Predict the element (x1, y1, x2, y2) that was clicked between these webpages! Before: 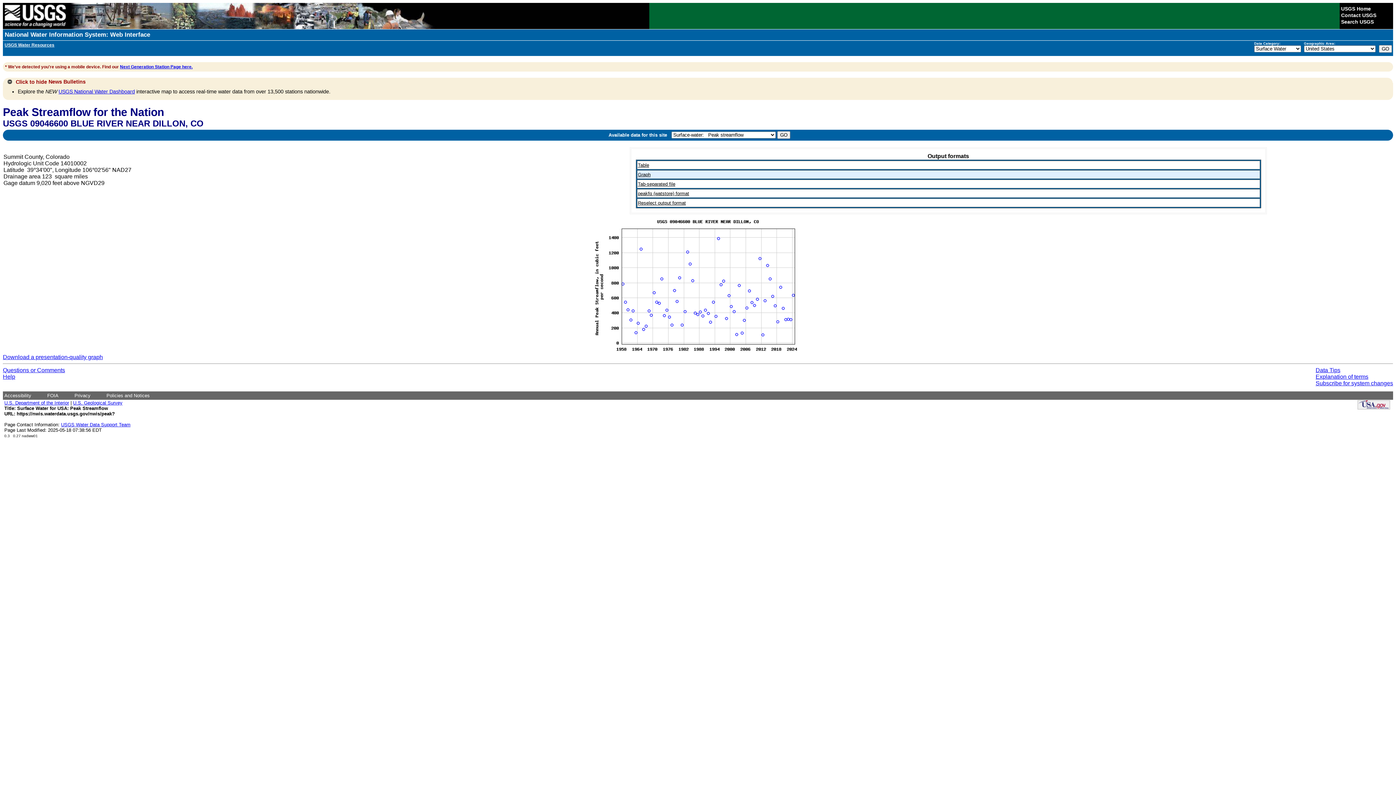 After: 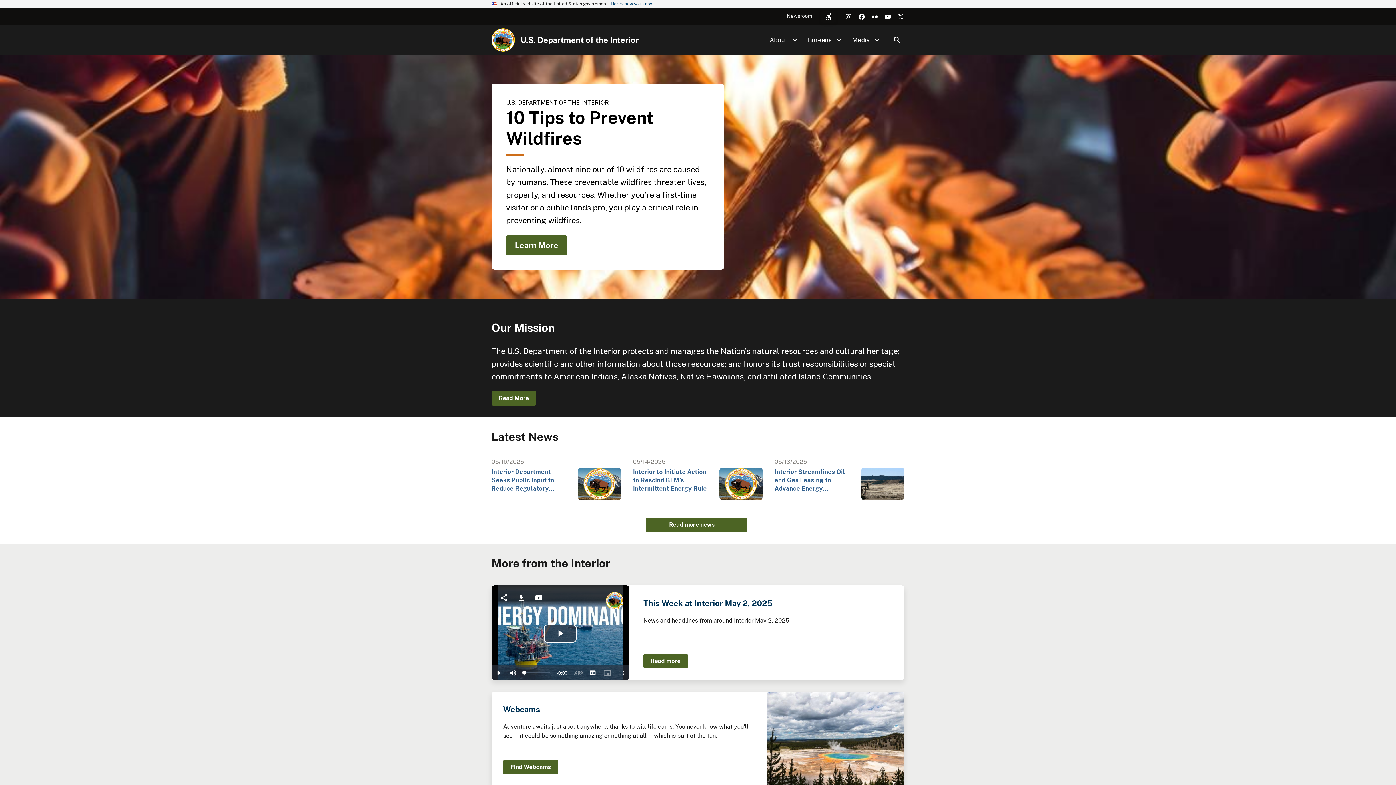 Action: label: U.S. Department of the Interior bbox: (4, 400, 69, 405)